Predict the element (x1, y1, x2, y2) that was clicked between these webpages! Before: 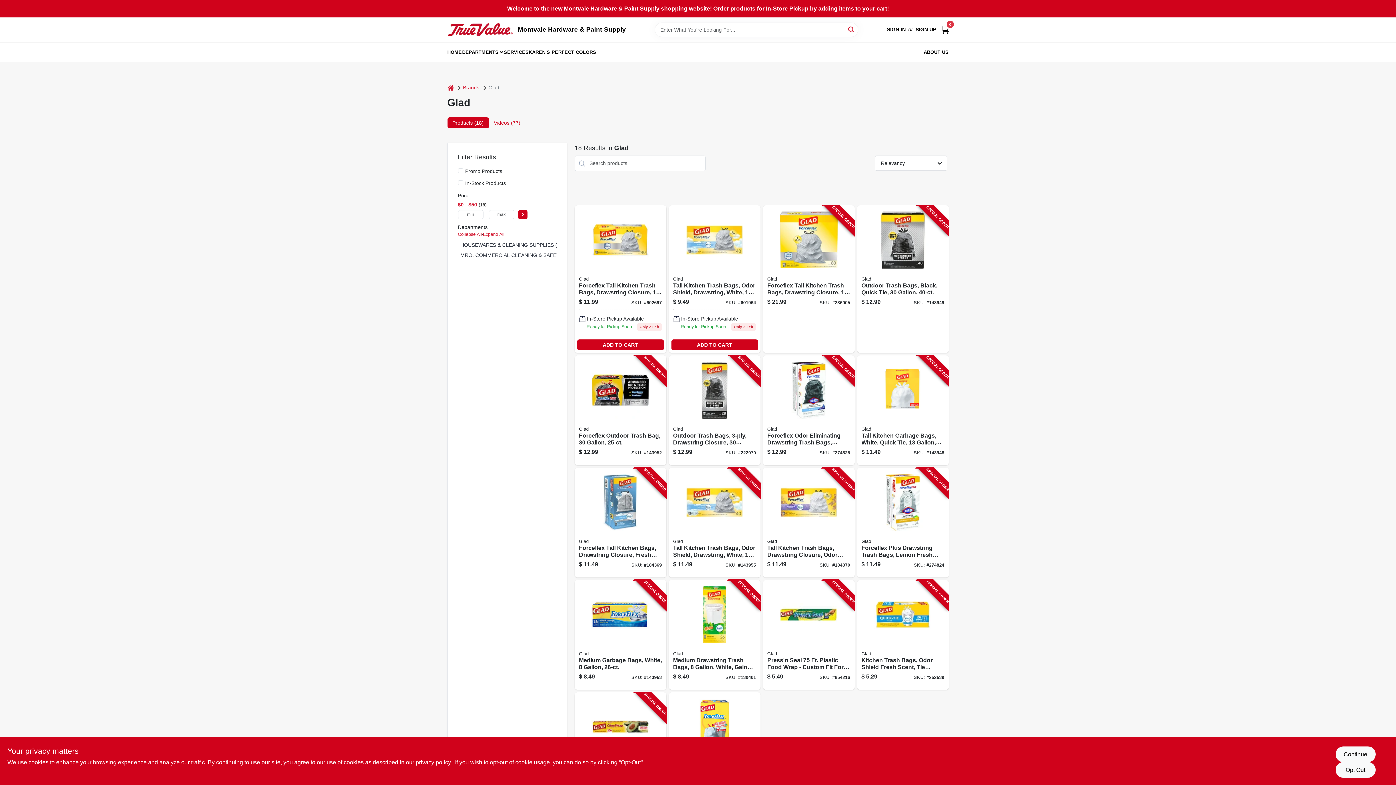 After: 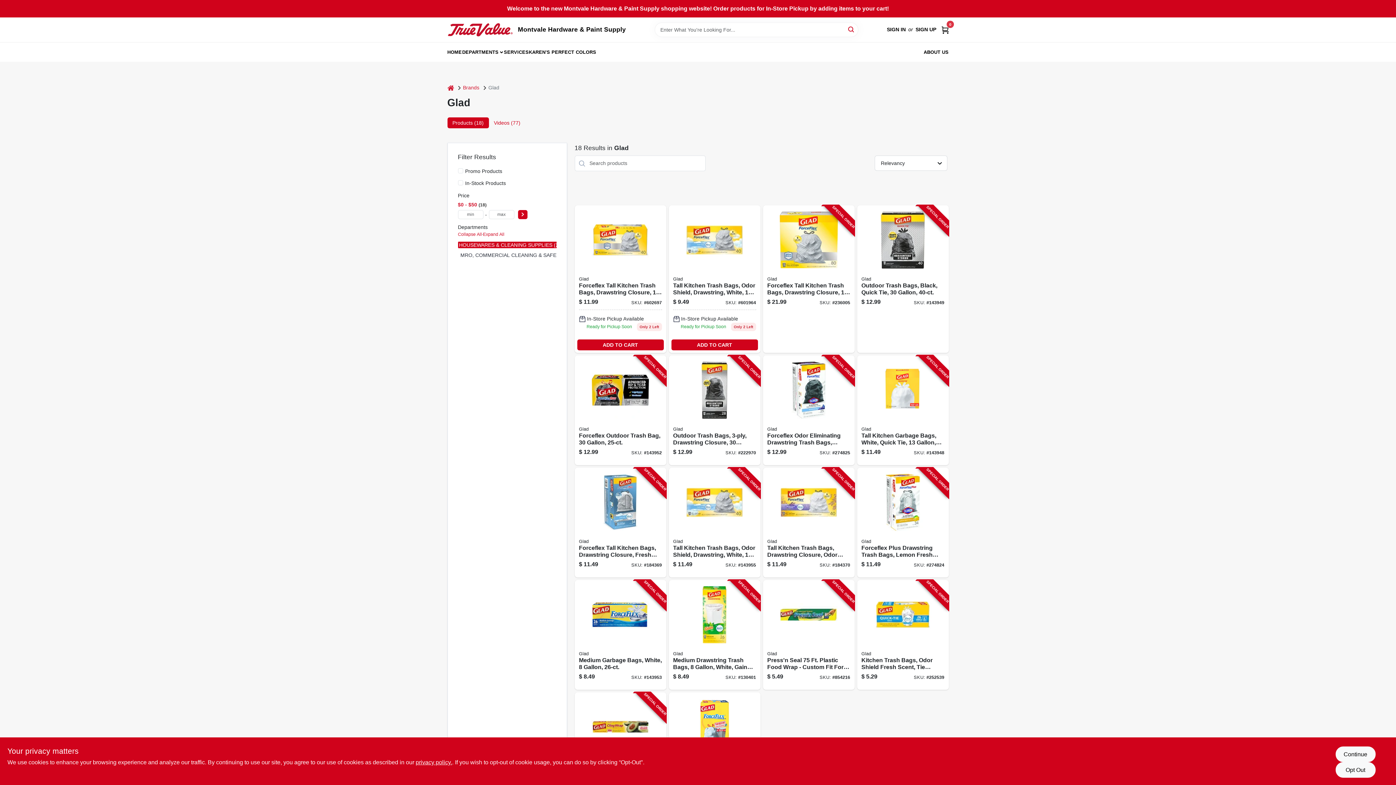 Action: bbox: (459, 241, 563, 248) label: HOUSEWARES & CLEANING SUPPLIES (2)